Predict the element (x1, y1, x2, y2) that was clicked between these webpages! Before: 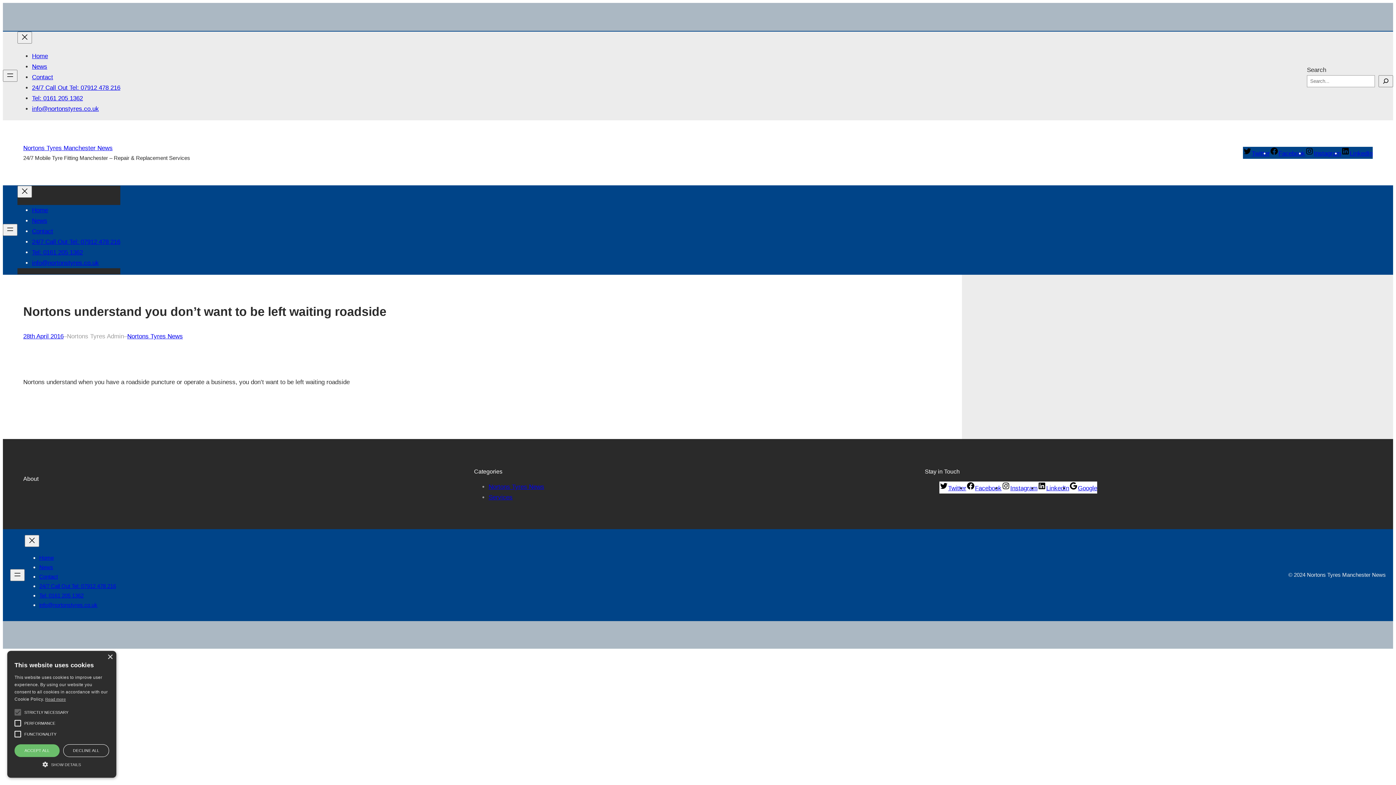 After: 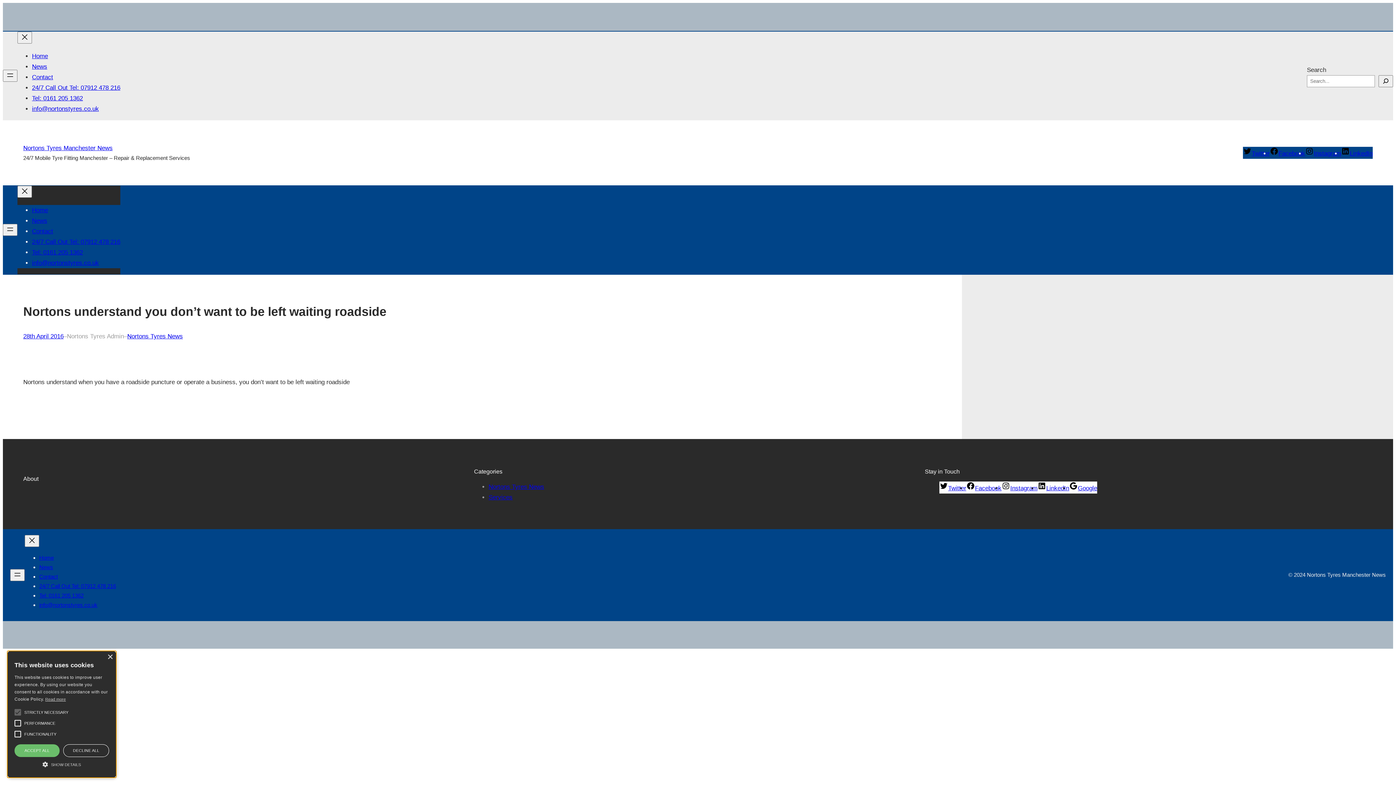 Action: bbox: (39, 583, 116, 589) label: 24/7 Call Out Tel: 07912 478 216